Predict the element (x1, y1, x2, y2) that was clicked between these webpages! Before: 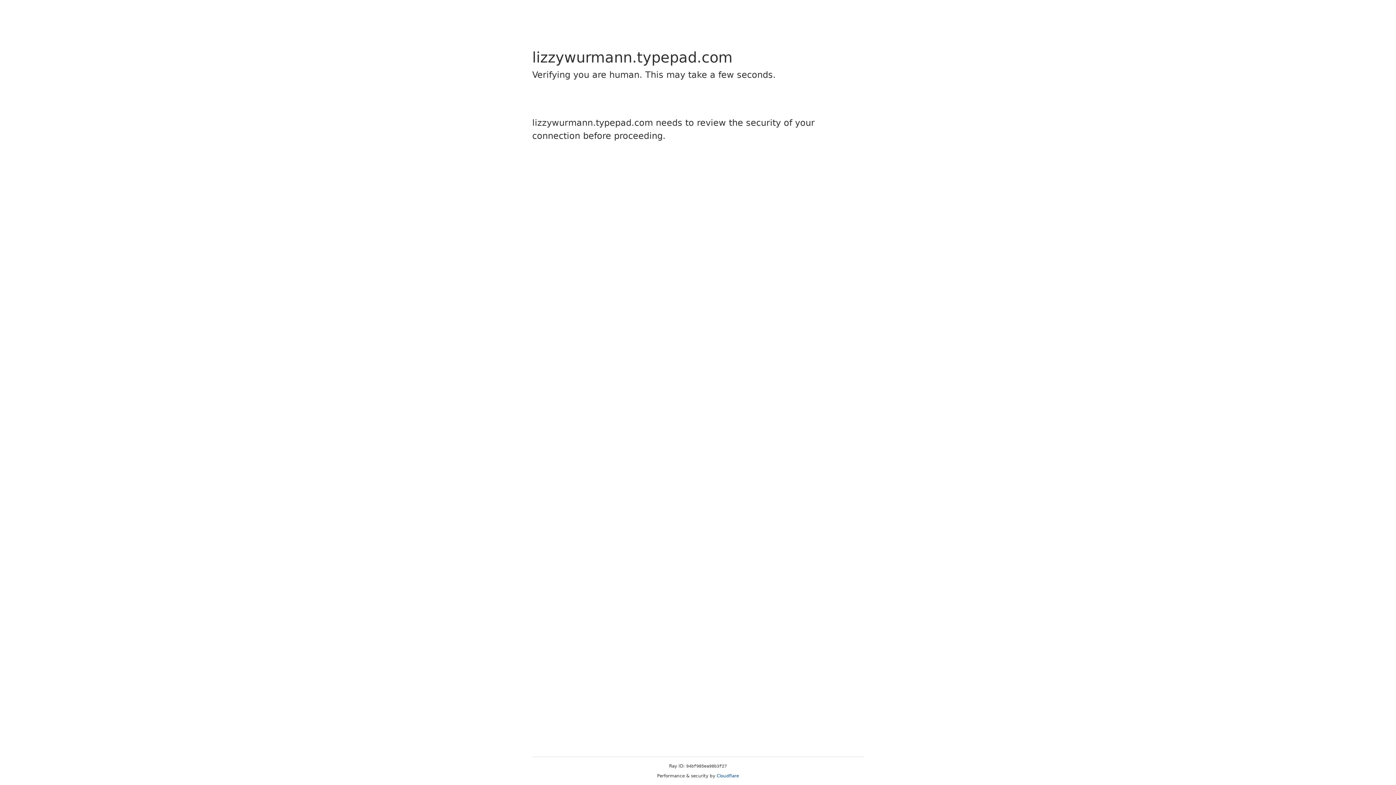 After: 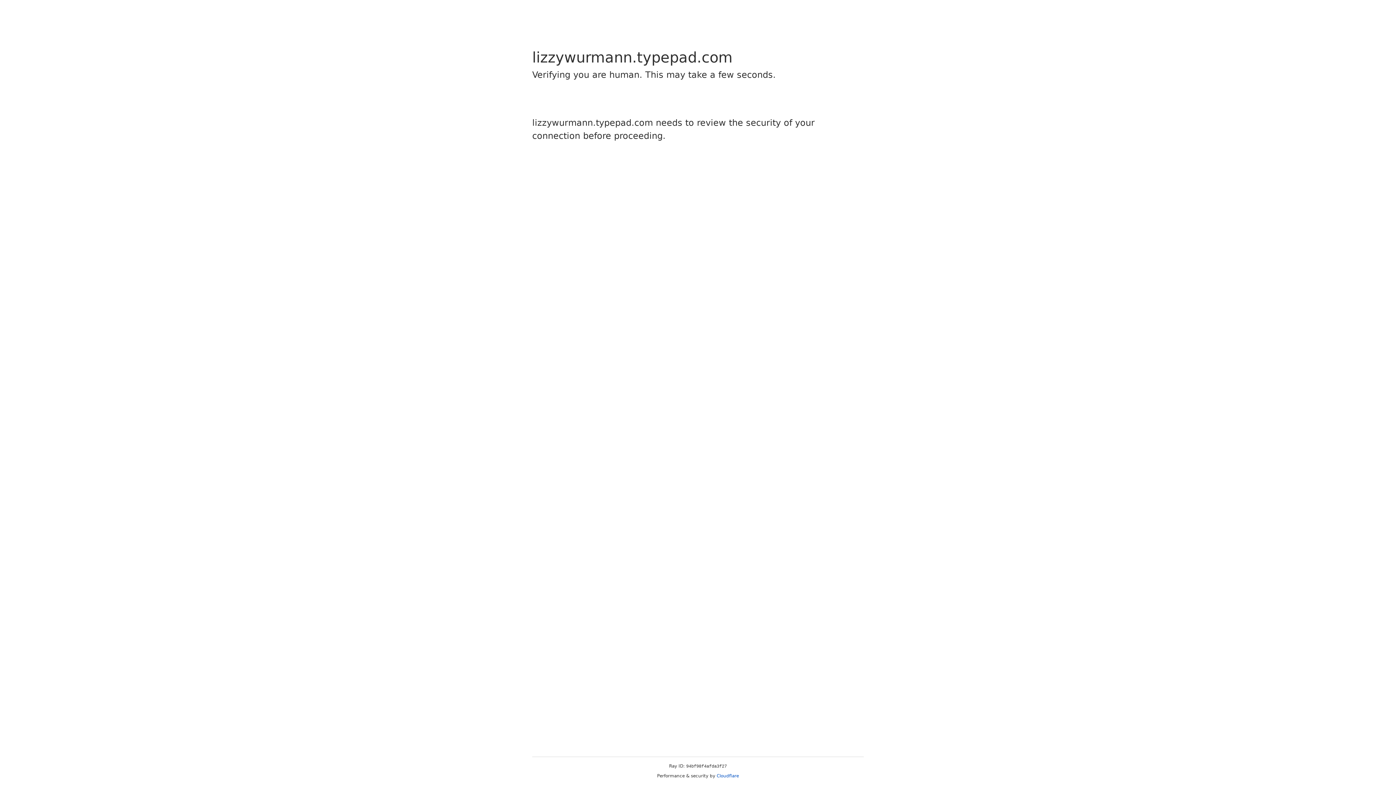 Action: label: Cloudflare bbox: (716, 773, 739, 778)